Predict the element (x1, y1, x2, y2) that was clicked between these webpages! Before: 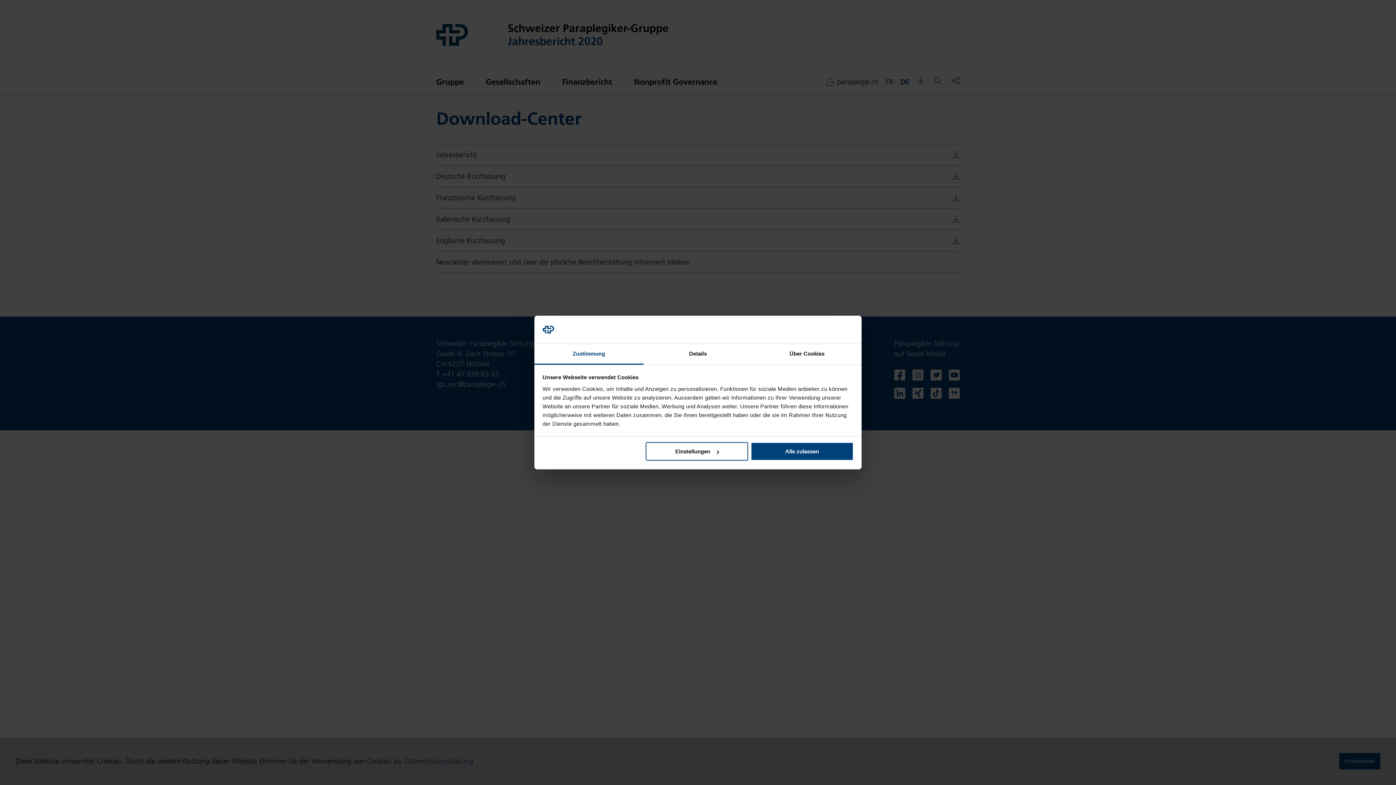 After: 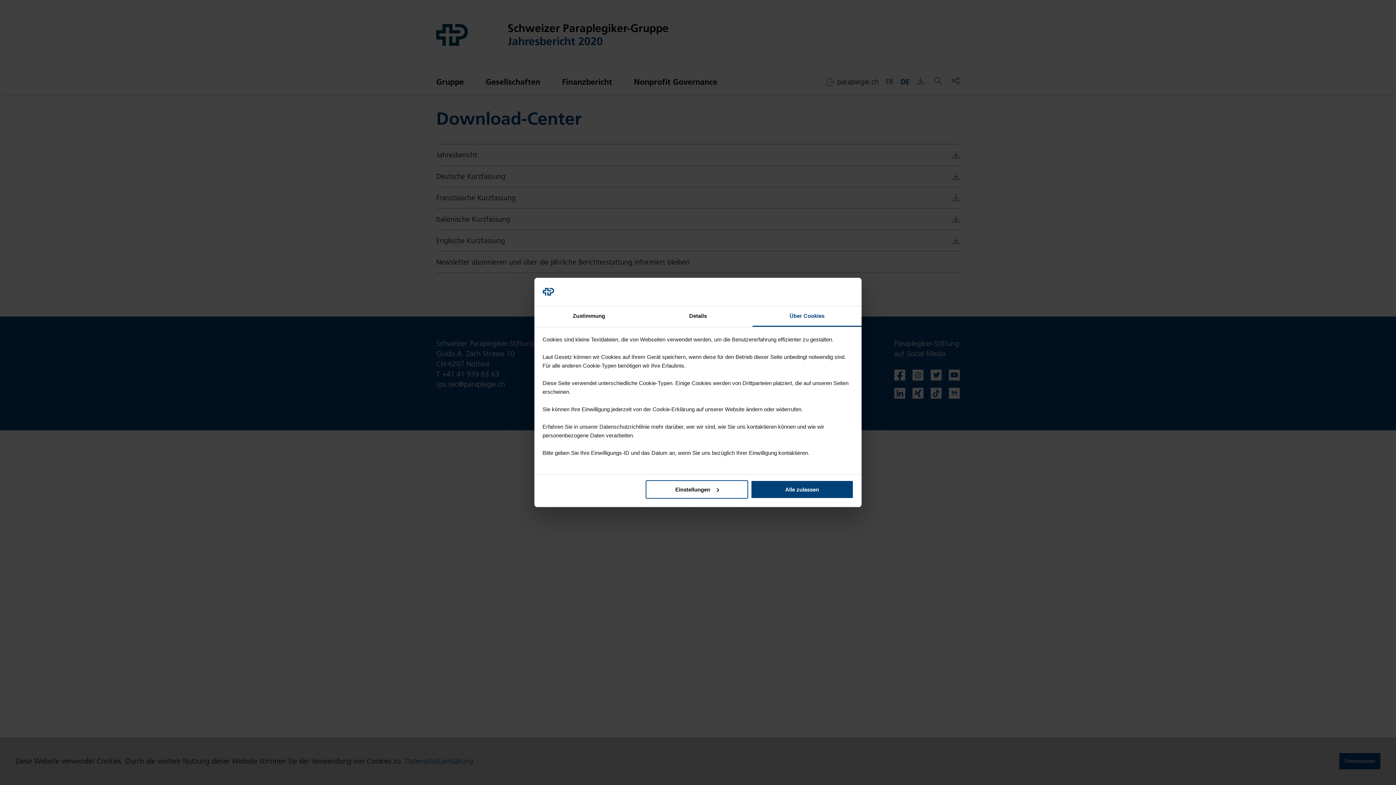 Action: label: Über Cookies bbox: (752, 344, 861, 364)